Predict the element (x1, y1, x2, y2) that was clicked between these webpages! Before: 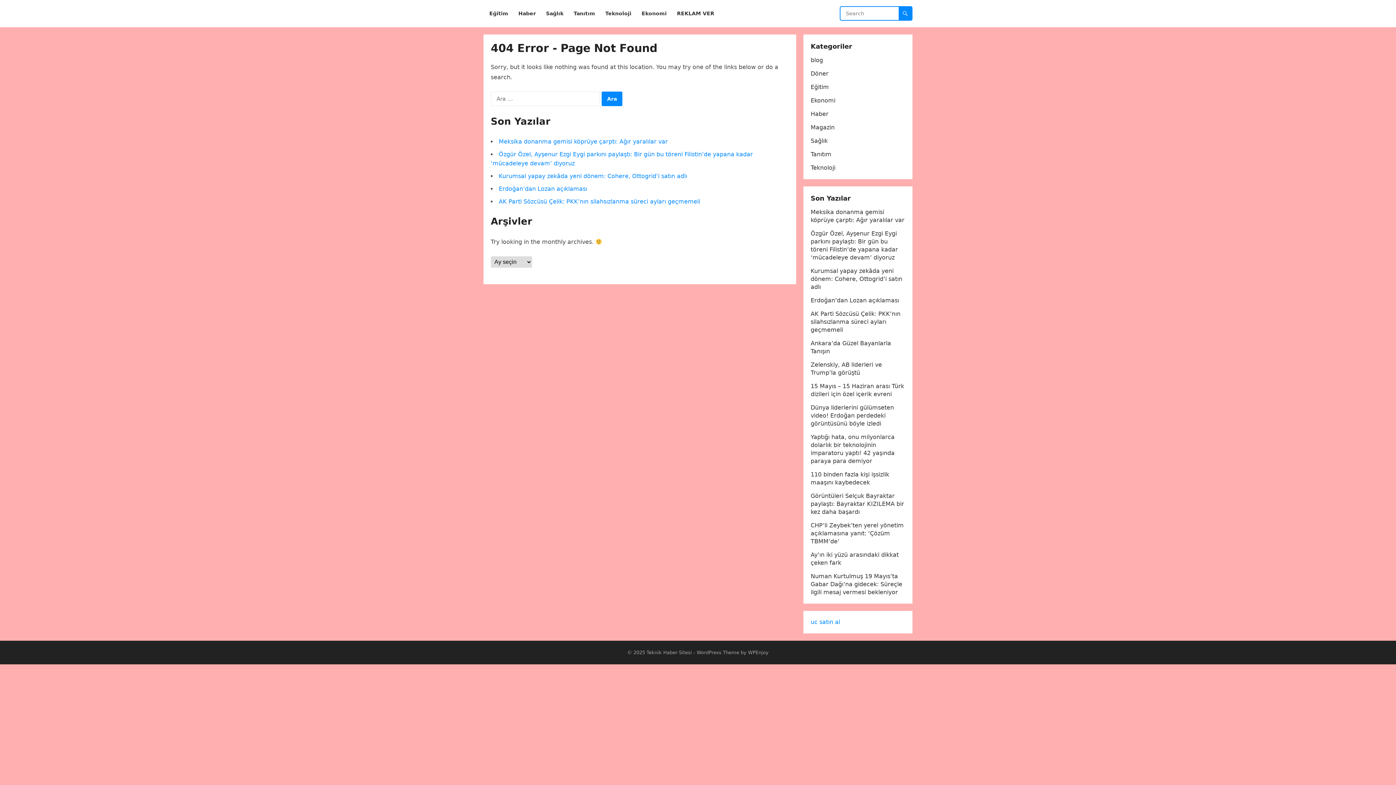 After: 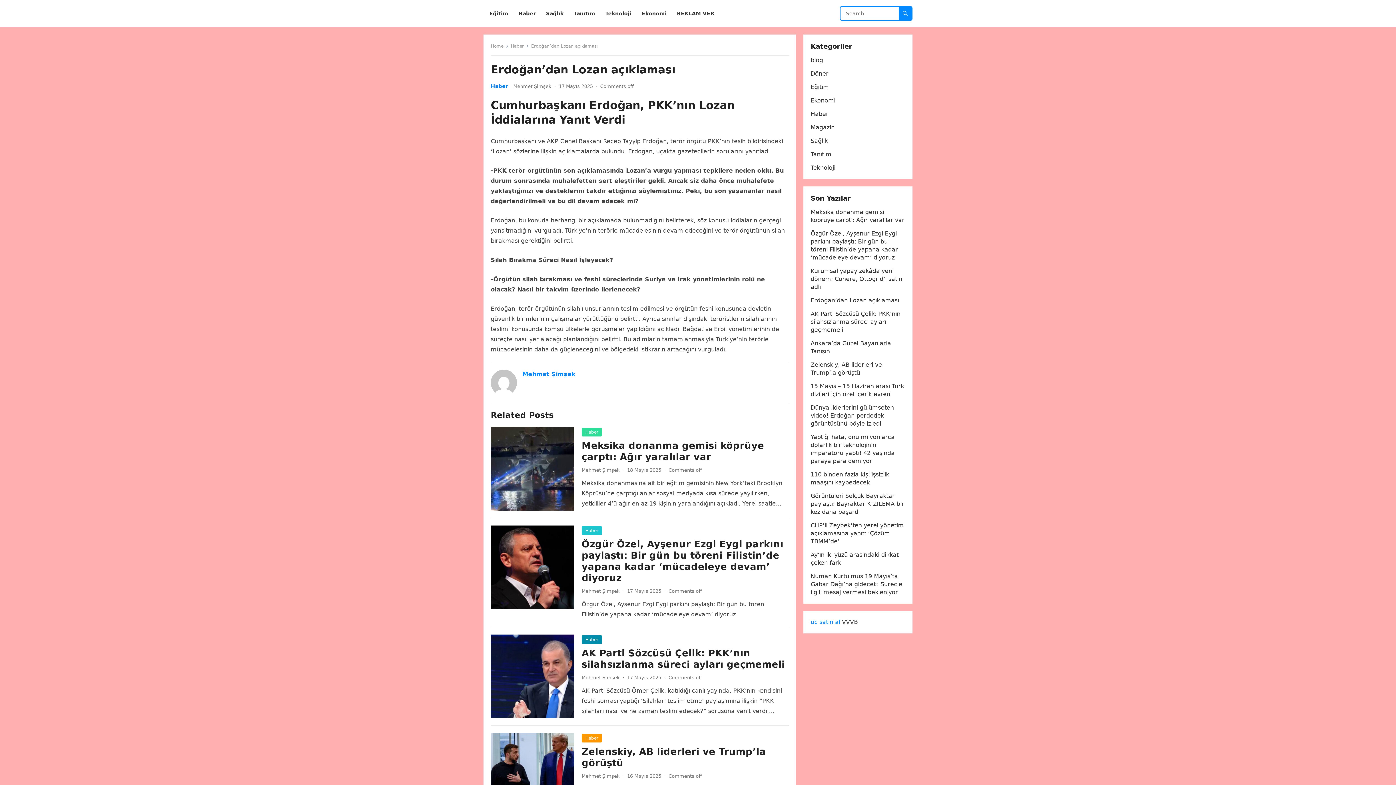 Action: bbox: (498, 185, 587, 192) label: Erdoğan’dan Lozan açıklaması